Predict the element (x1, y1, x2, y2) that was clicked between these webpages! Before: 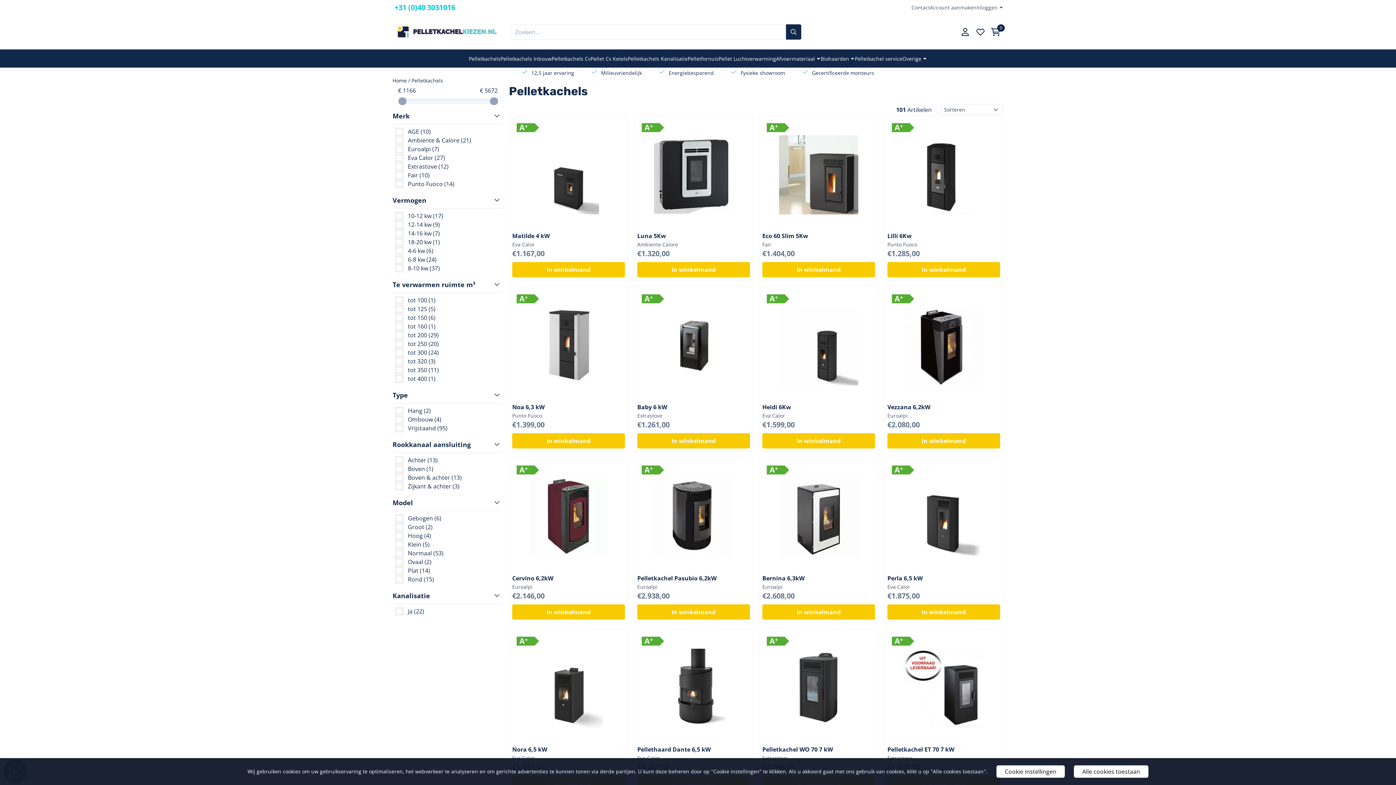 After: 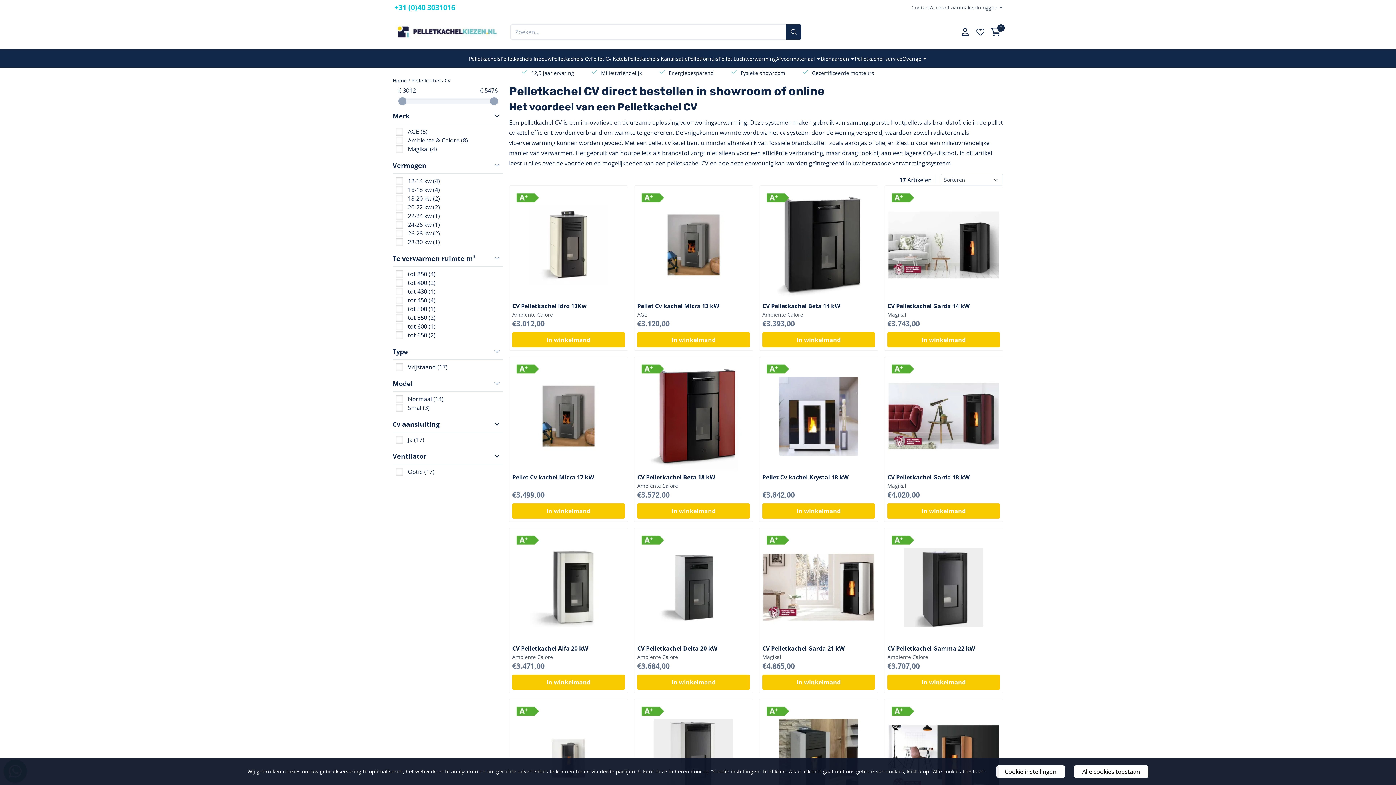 Action: bbox: (551, 49, 590, 67) label: Pelletkachels Cv